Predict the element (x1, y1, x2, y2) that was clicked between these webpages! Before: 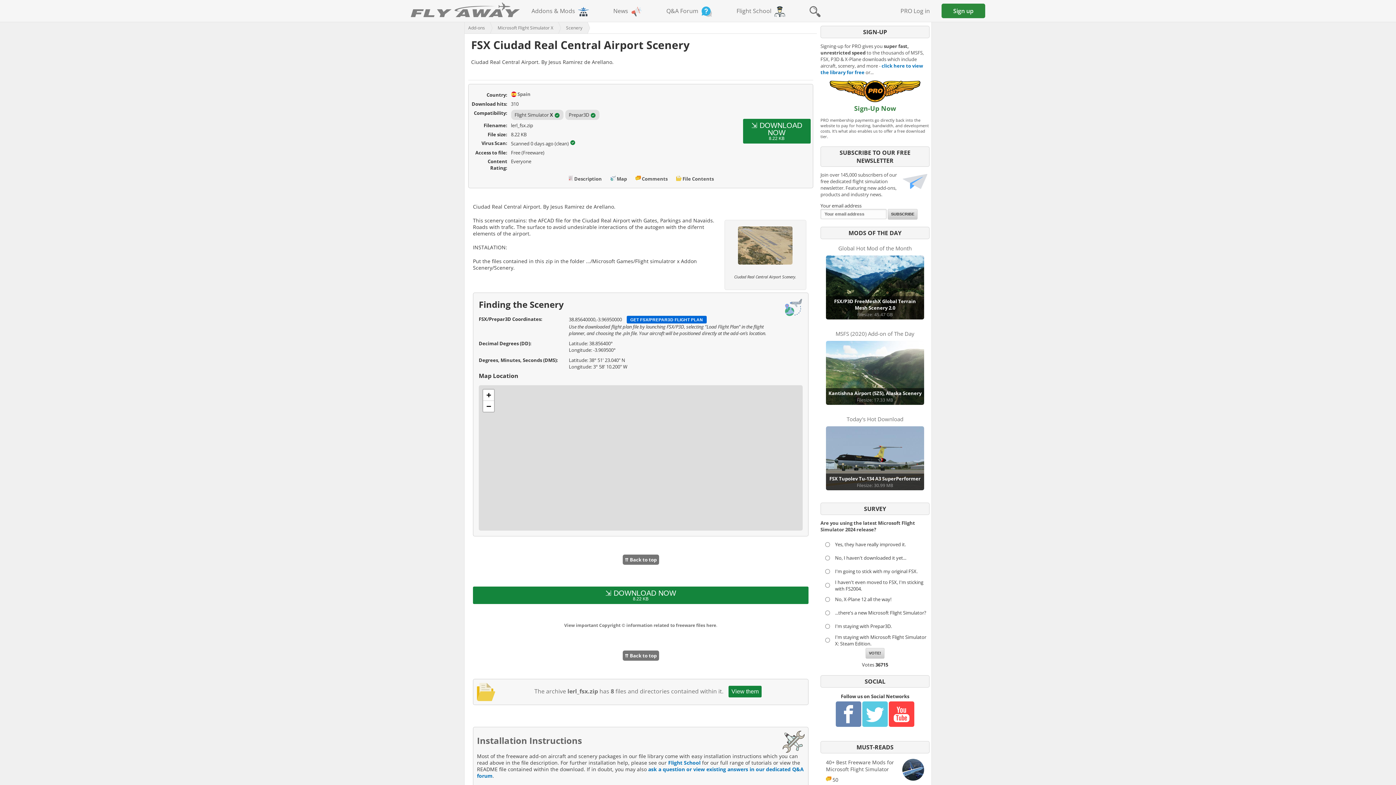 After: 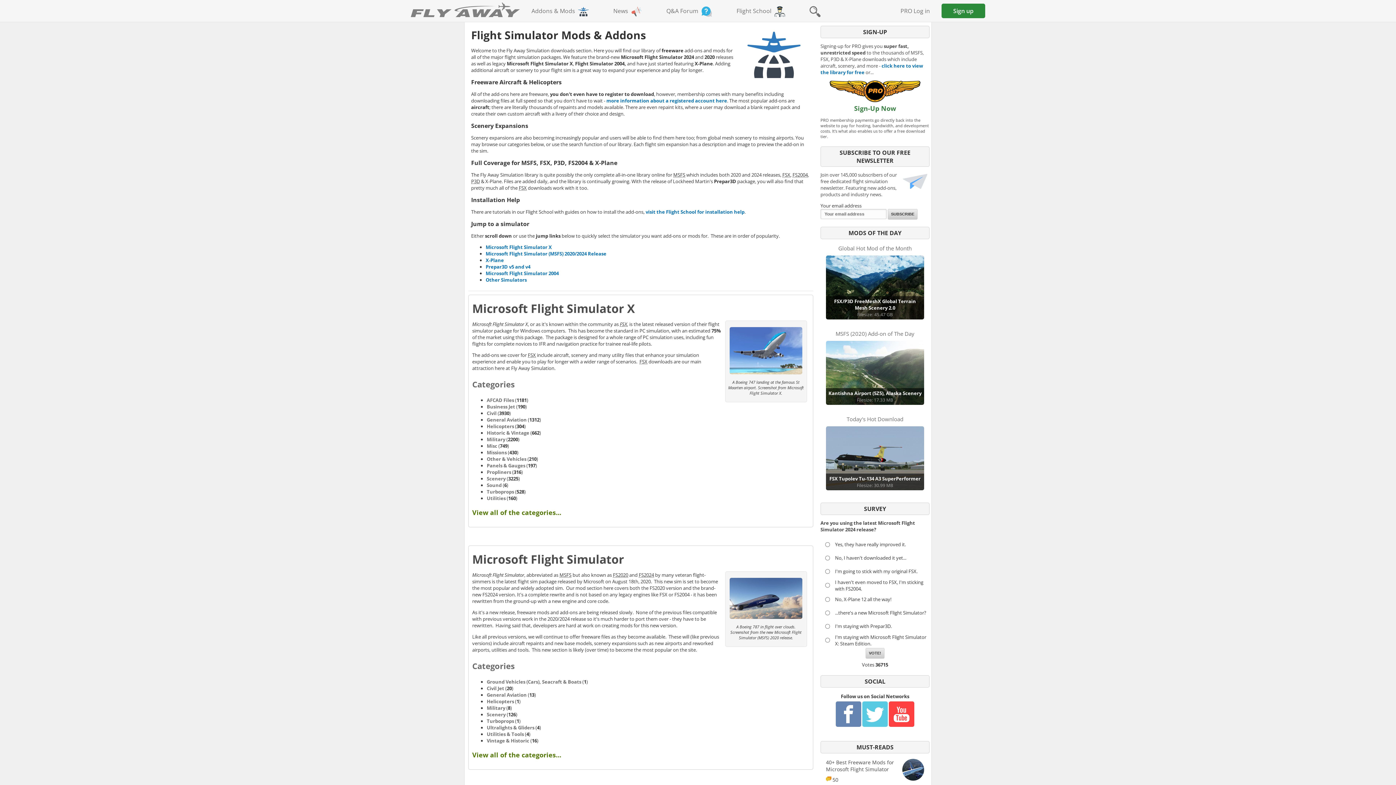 Action: label: Add-ons bbox: (464, 22, 485, 33)